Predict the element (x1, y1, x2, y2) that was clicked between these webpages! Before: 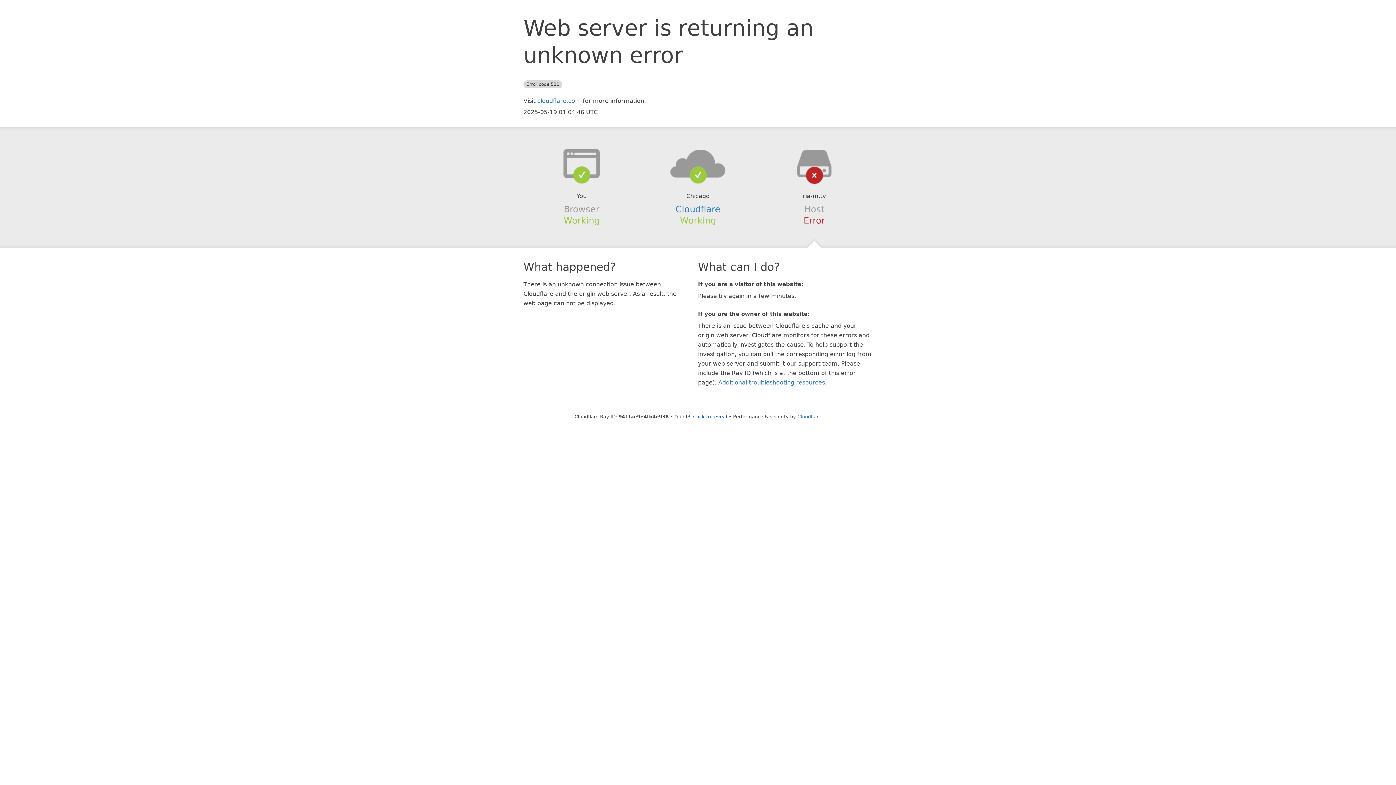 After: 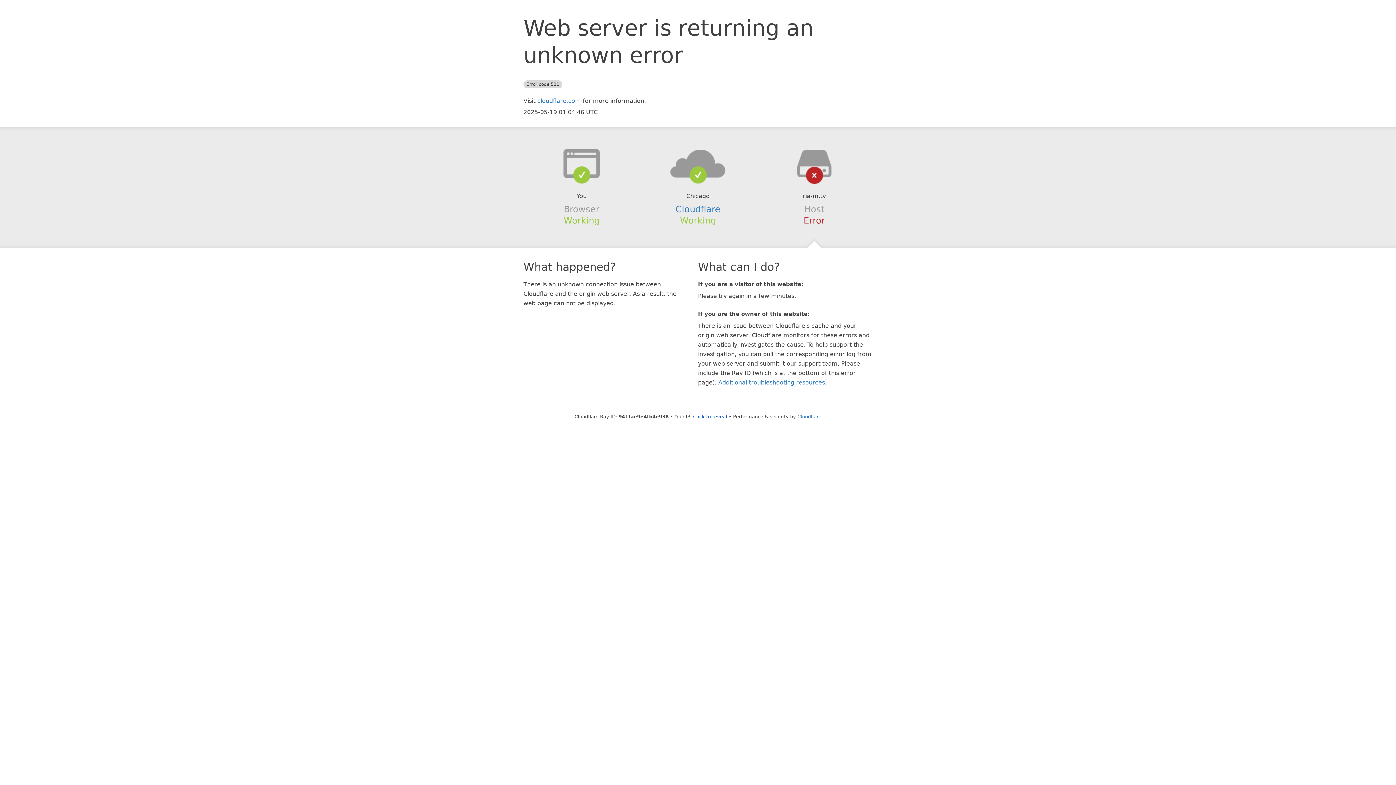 Action: bbox: (639, 148, 756, 178)